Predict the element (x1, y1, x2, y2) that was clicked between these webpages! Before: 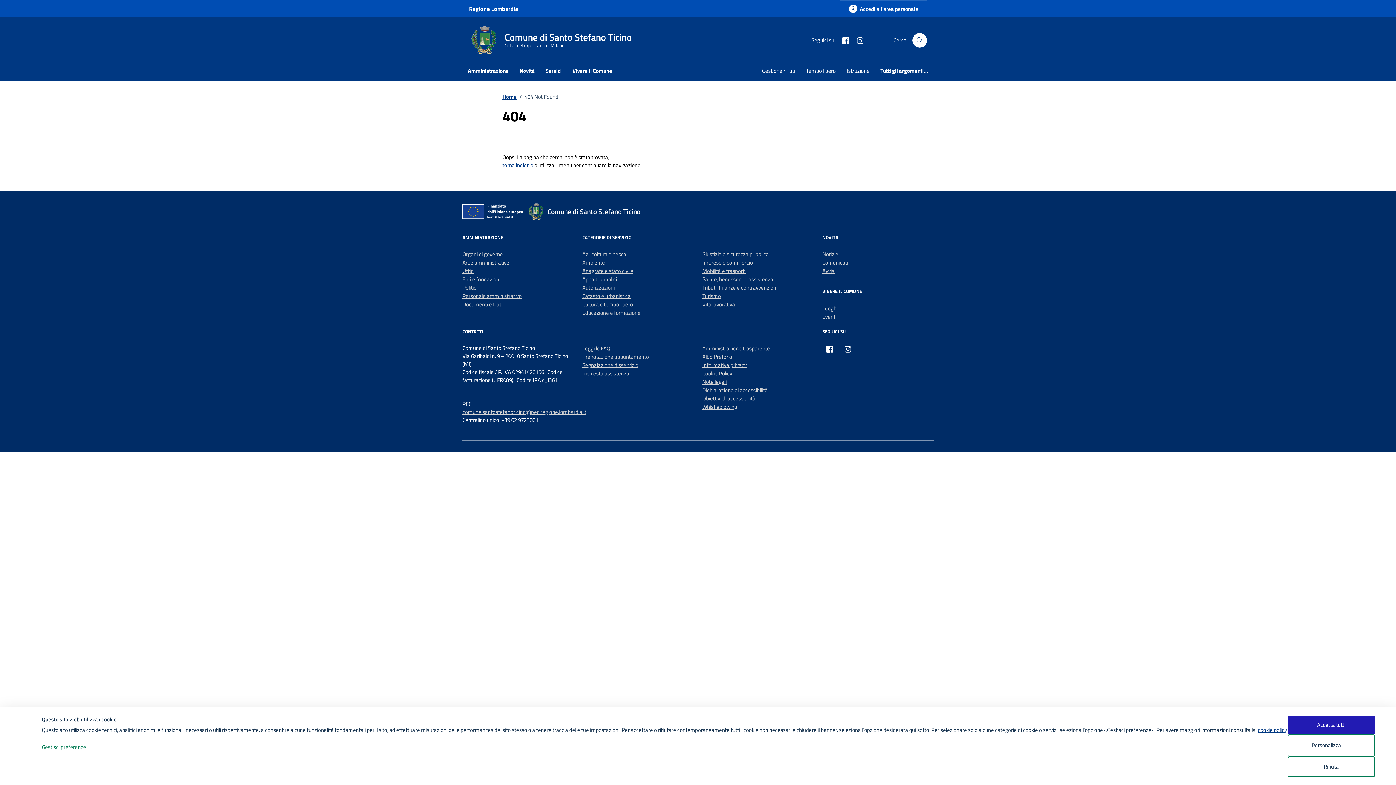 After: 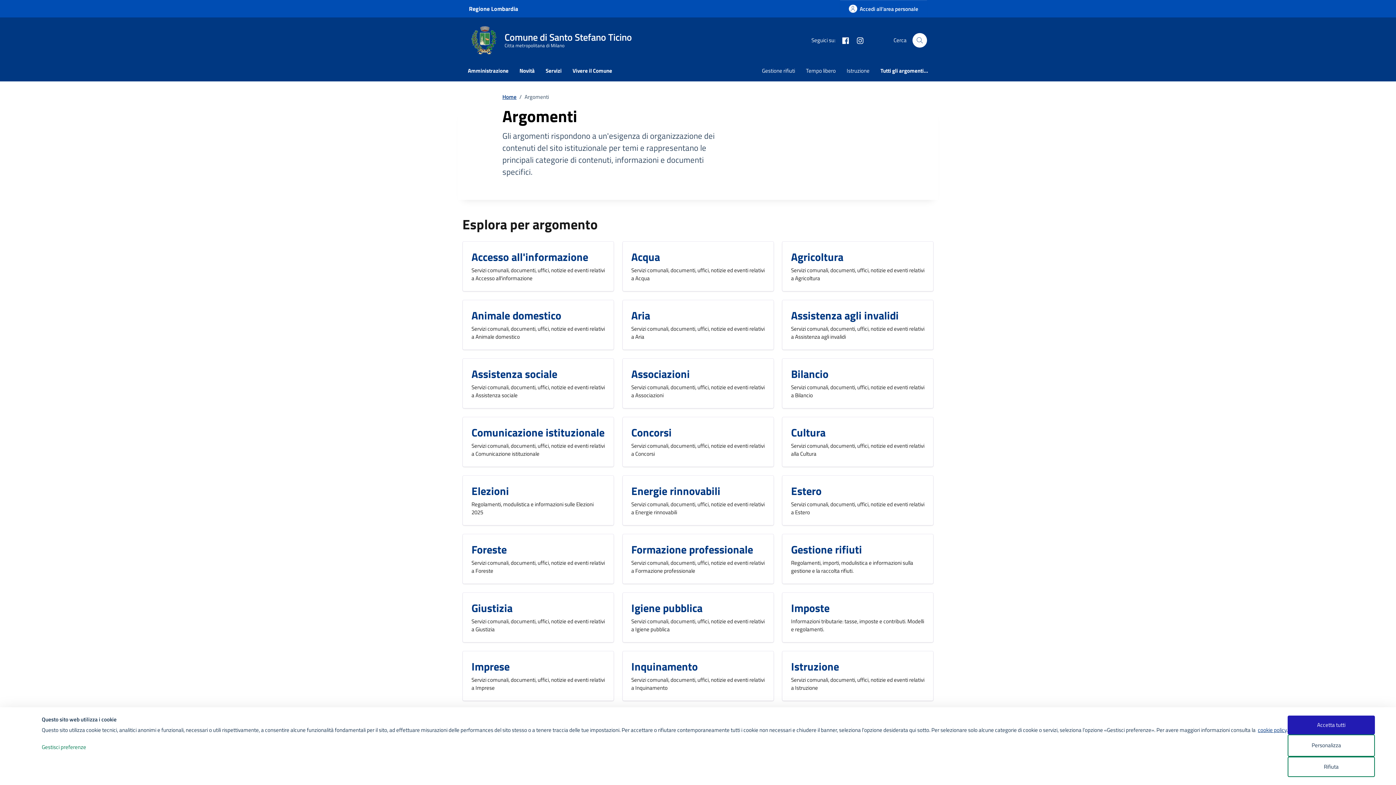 Action: bbox: (875, 61, 933, 81) label: Tutti gli argomenti...